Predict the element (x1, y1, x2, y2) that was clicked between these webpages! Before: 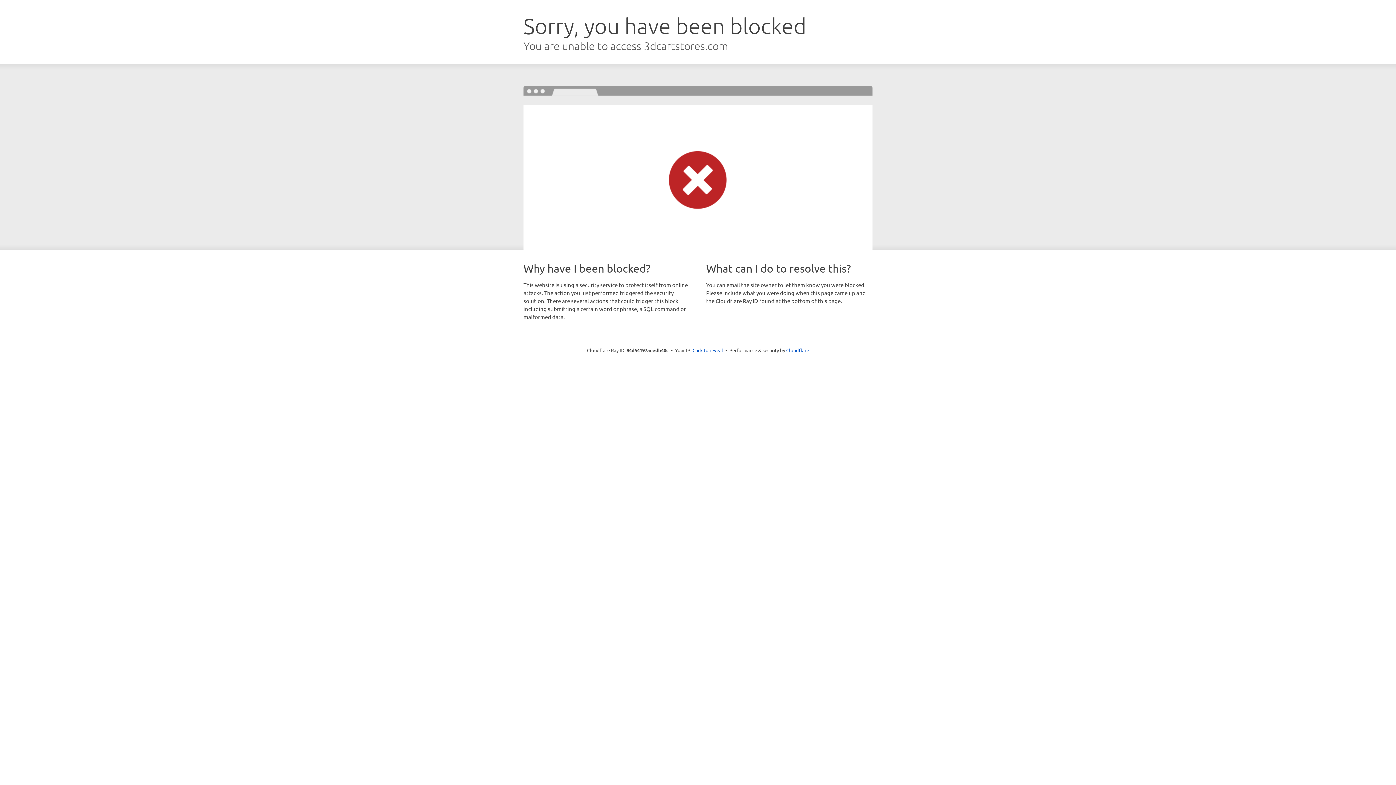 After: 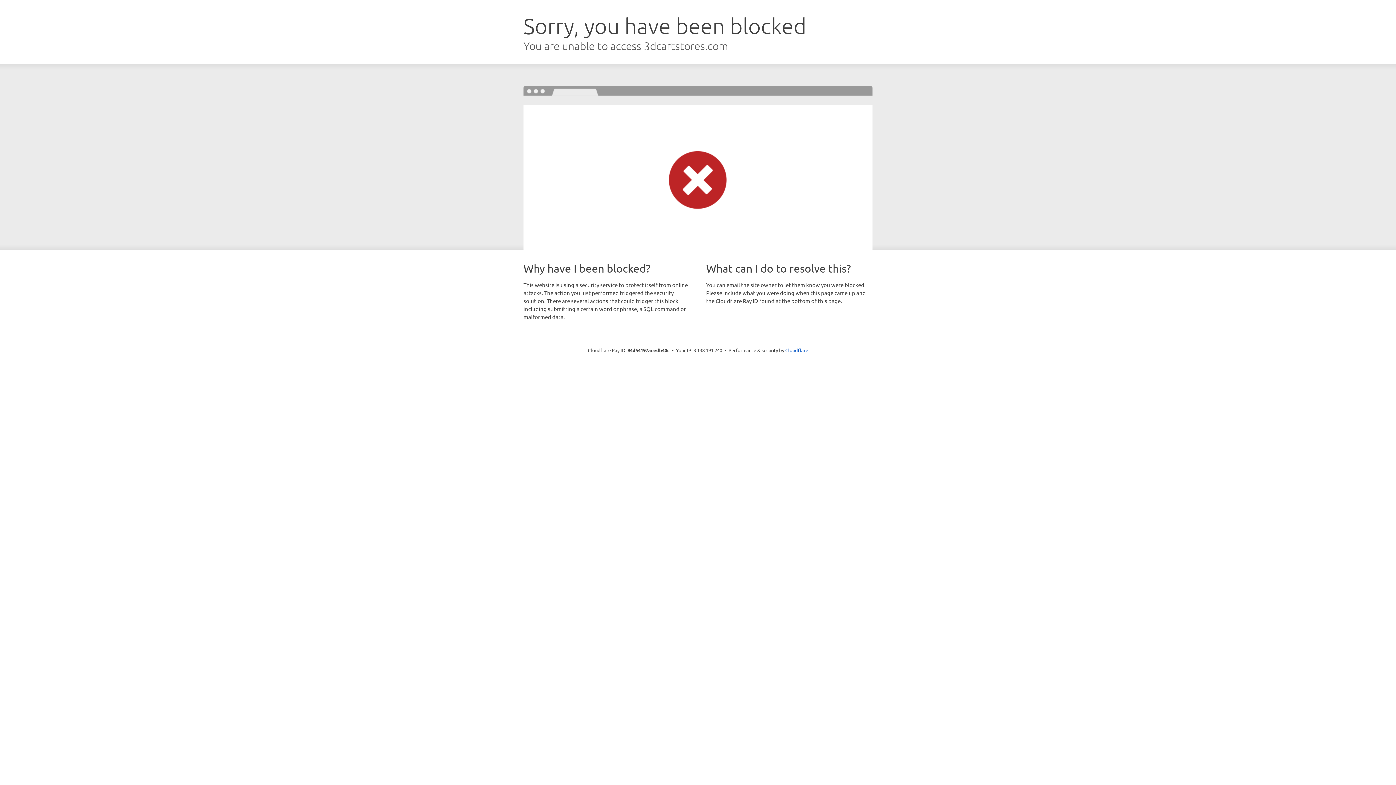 Action: bbox: (692, 346, 723, 353) label: Click to reveal